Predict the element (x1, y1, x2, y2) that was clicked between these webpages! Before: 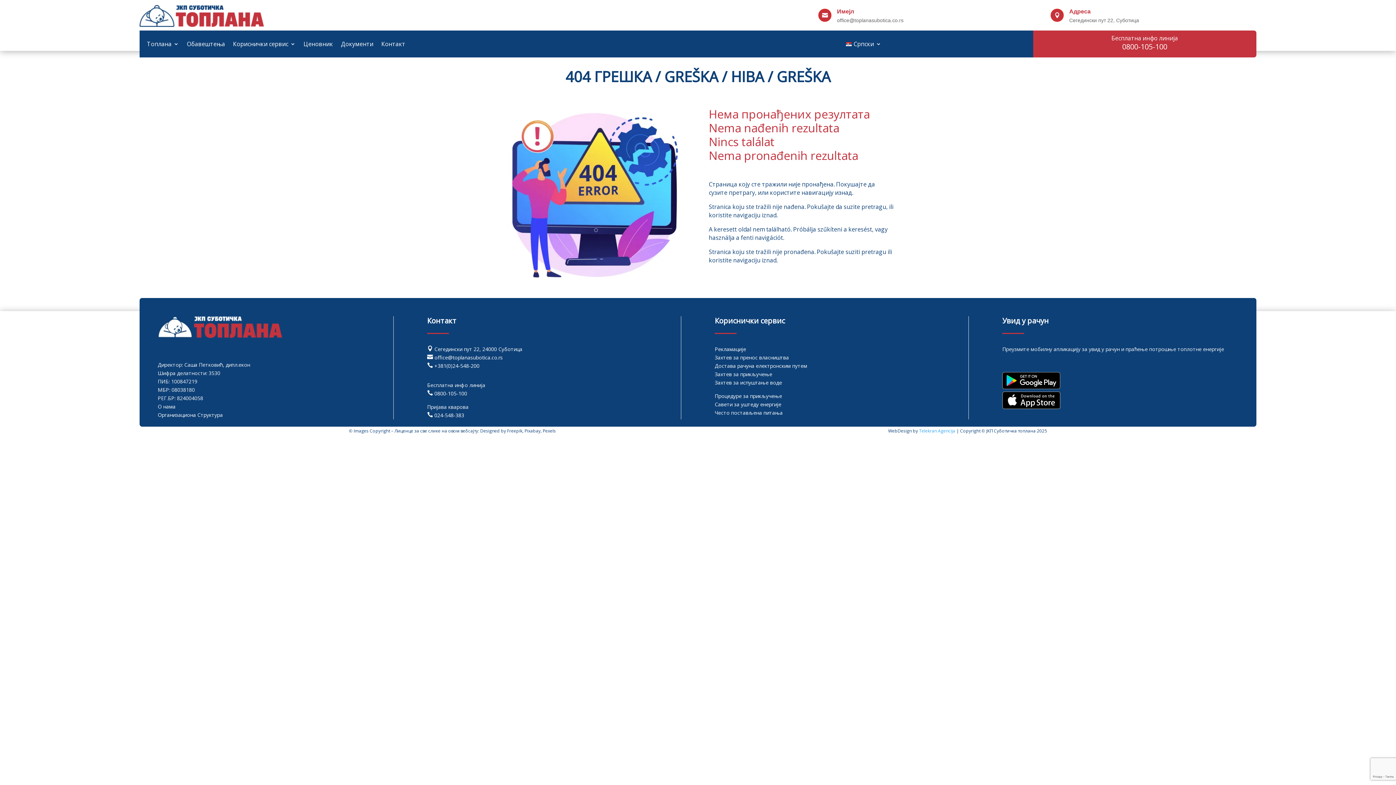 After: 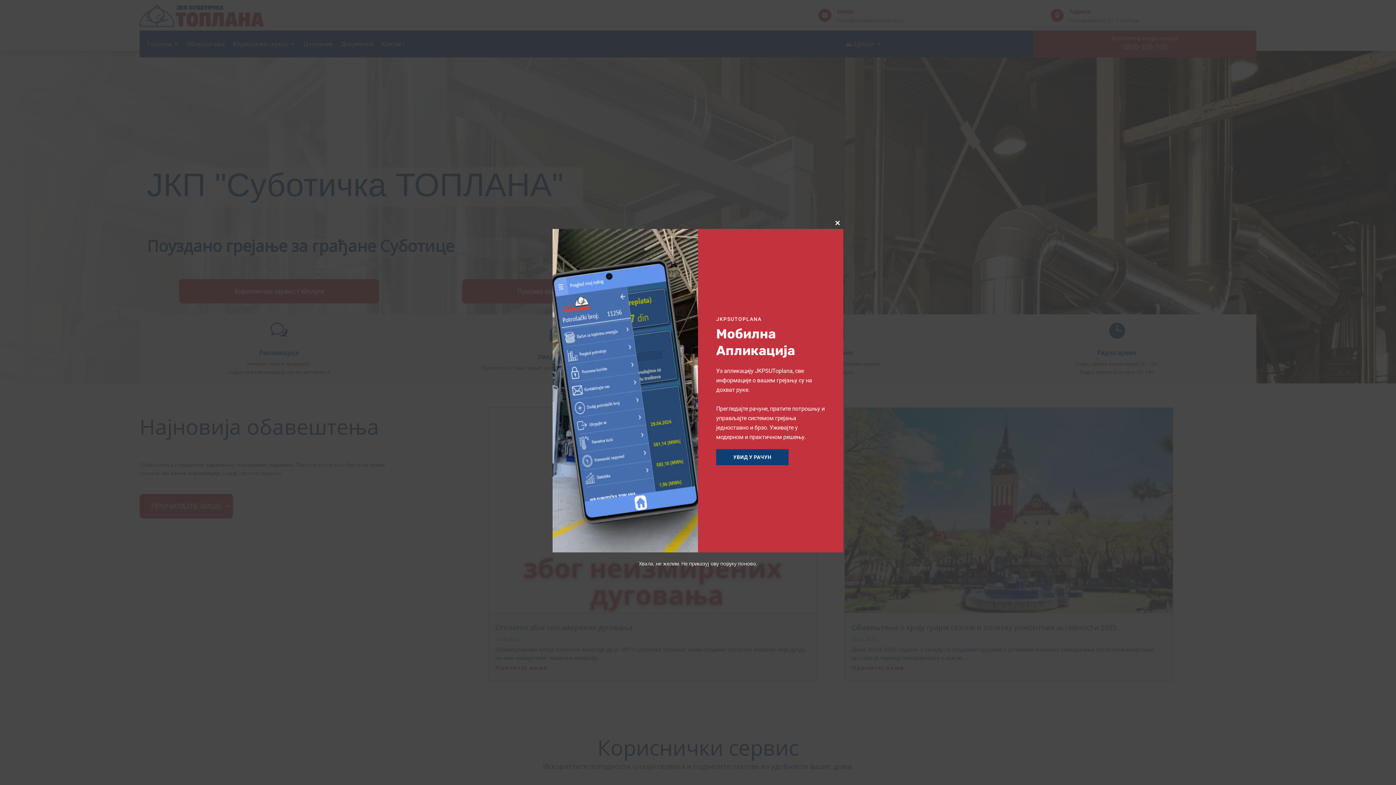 Action: bbox: (139, 21, 264, 28)